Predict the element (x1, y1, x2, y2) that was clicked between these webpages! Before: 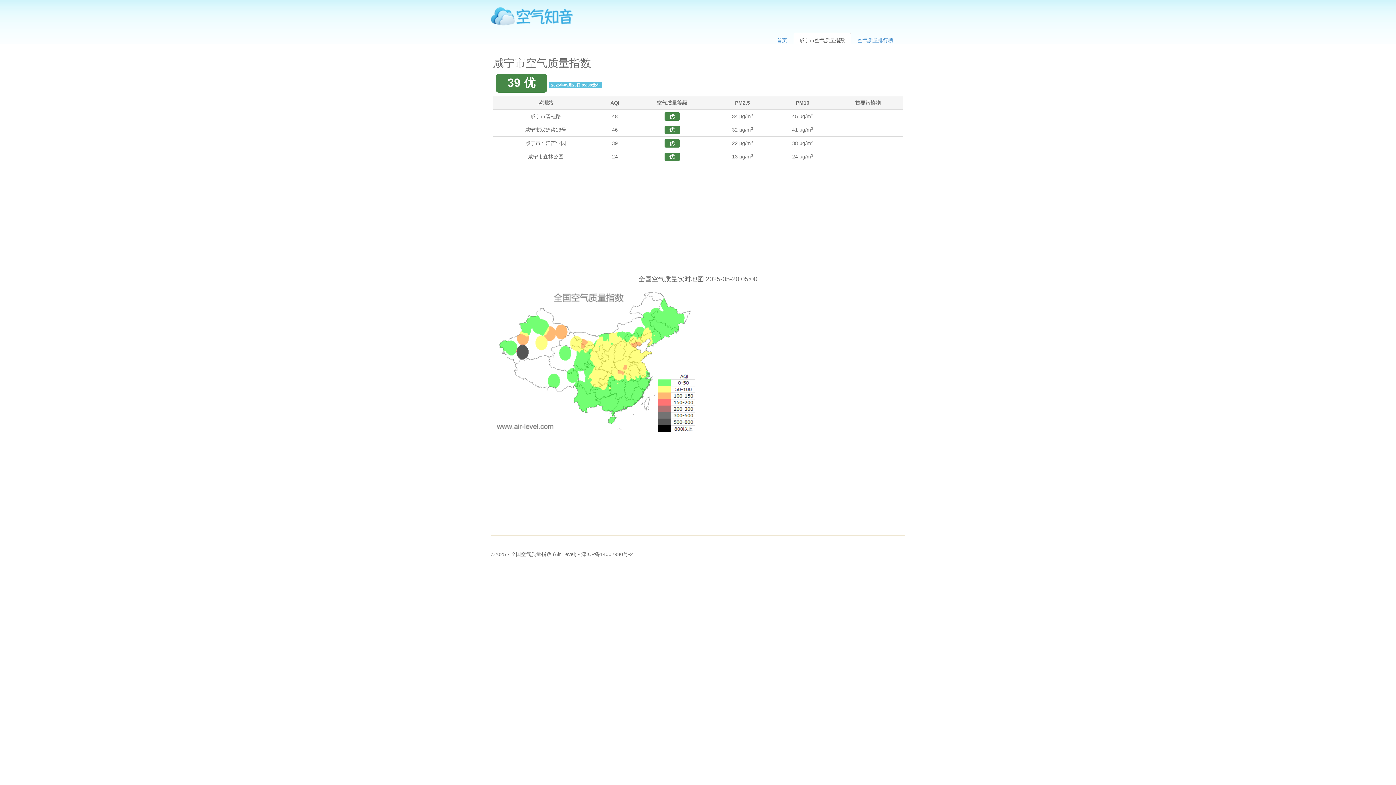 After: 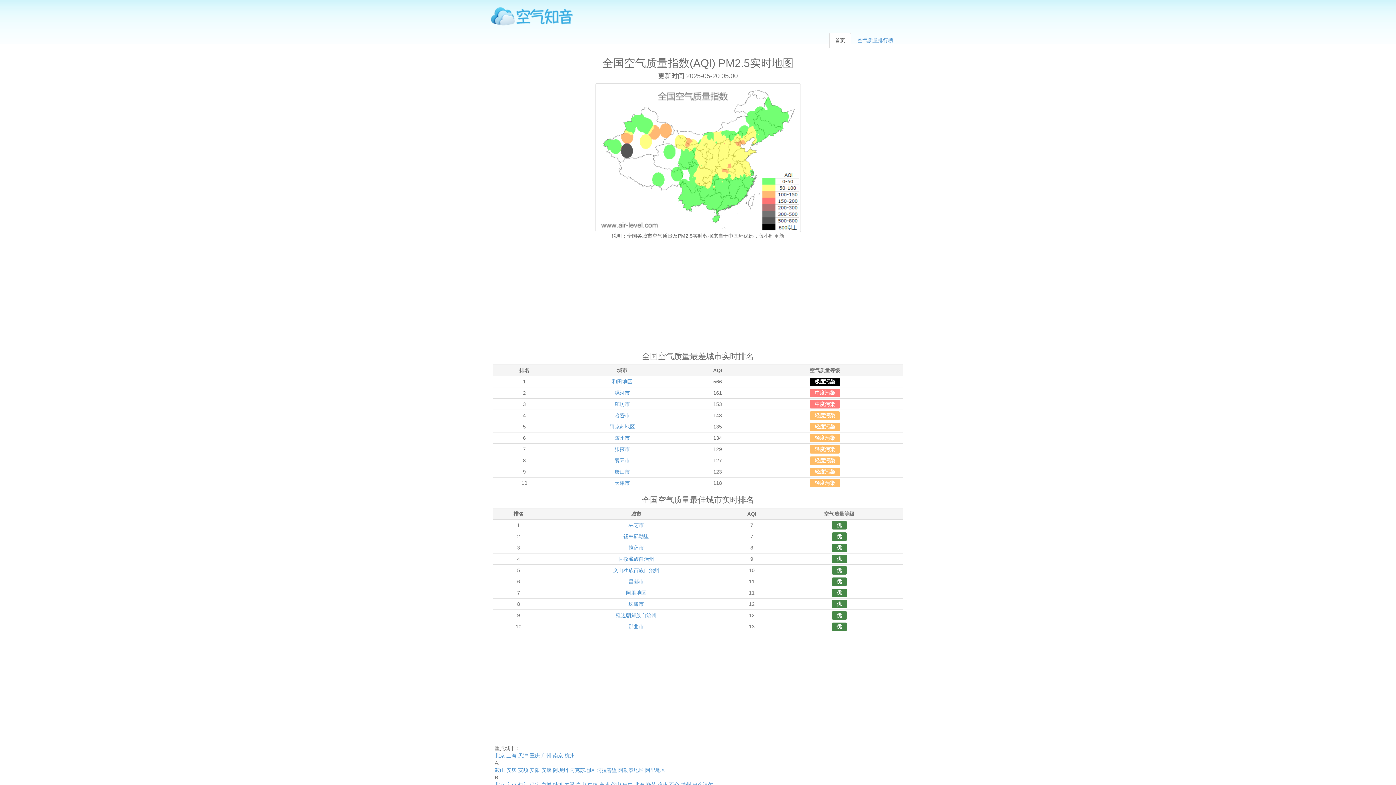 Action: bbox: (771, 32, 793, 48) label: 首页